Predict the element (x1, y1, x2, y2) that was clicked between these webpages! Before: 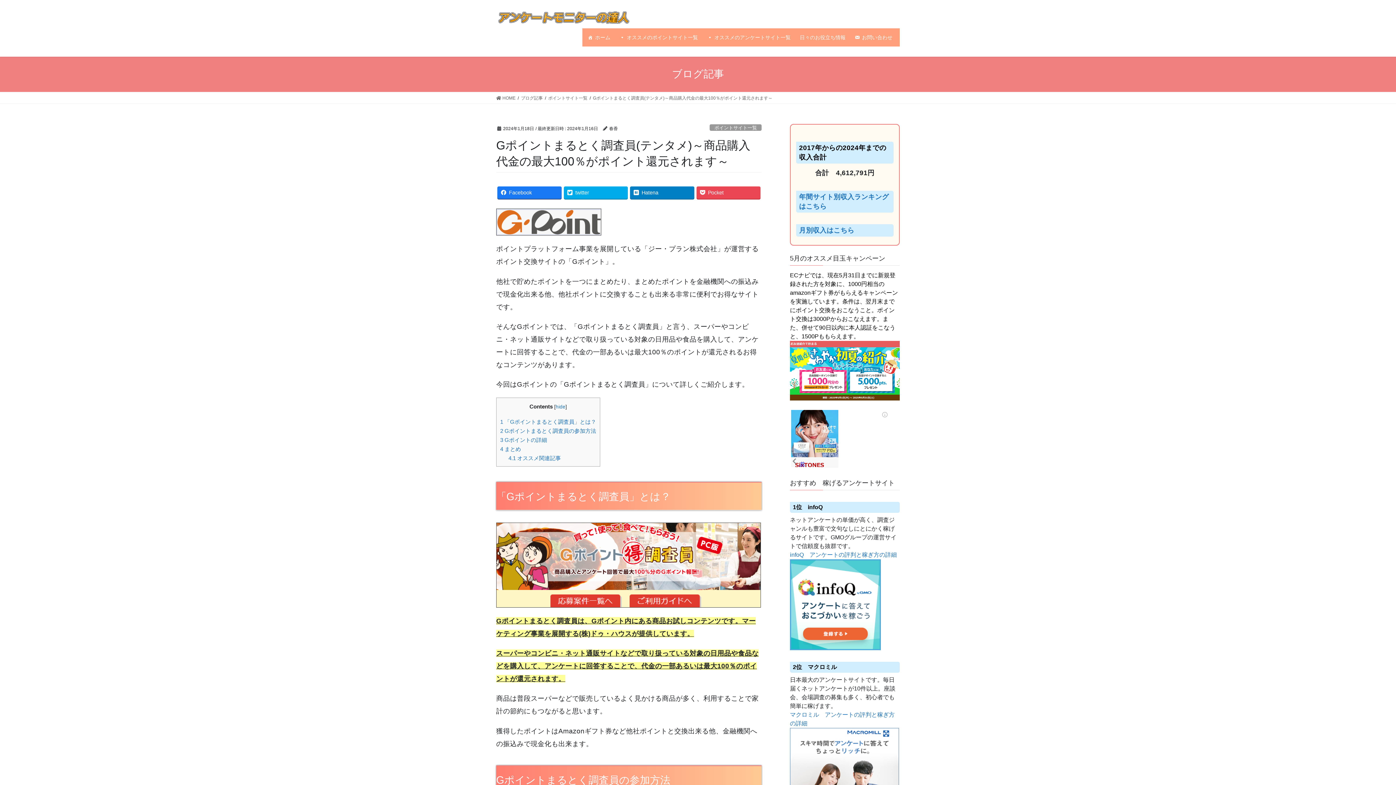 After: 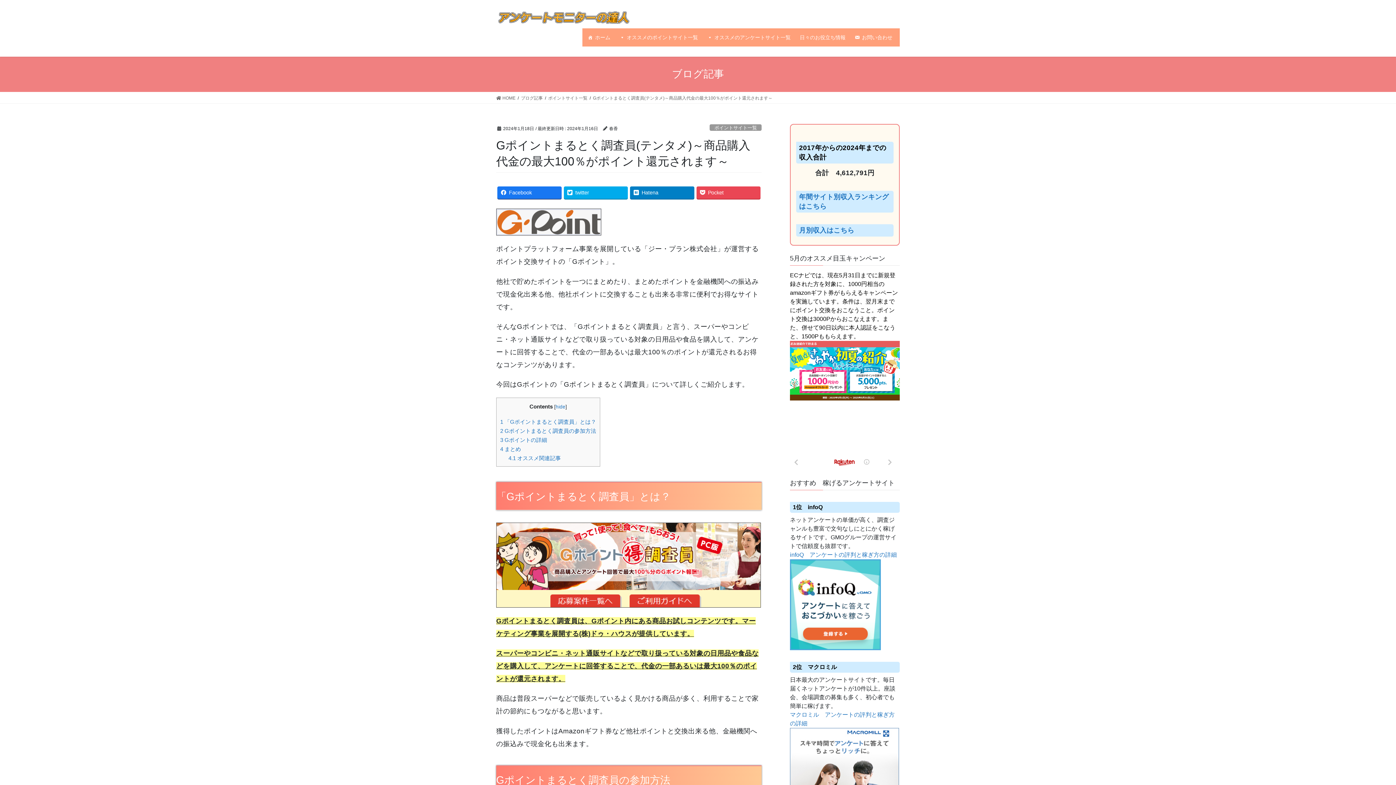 Action: bbox: (790, 601, 881, 607)